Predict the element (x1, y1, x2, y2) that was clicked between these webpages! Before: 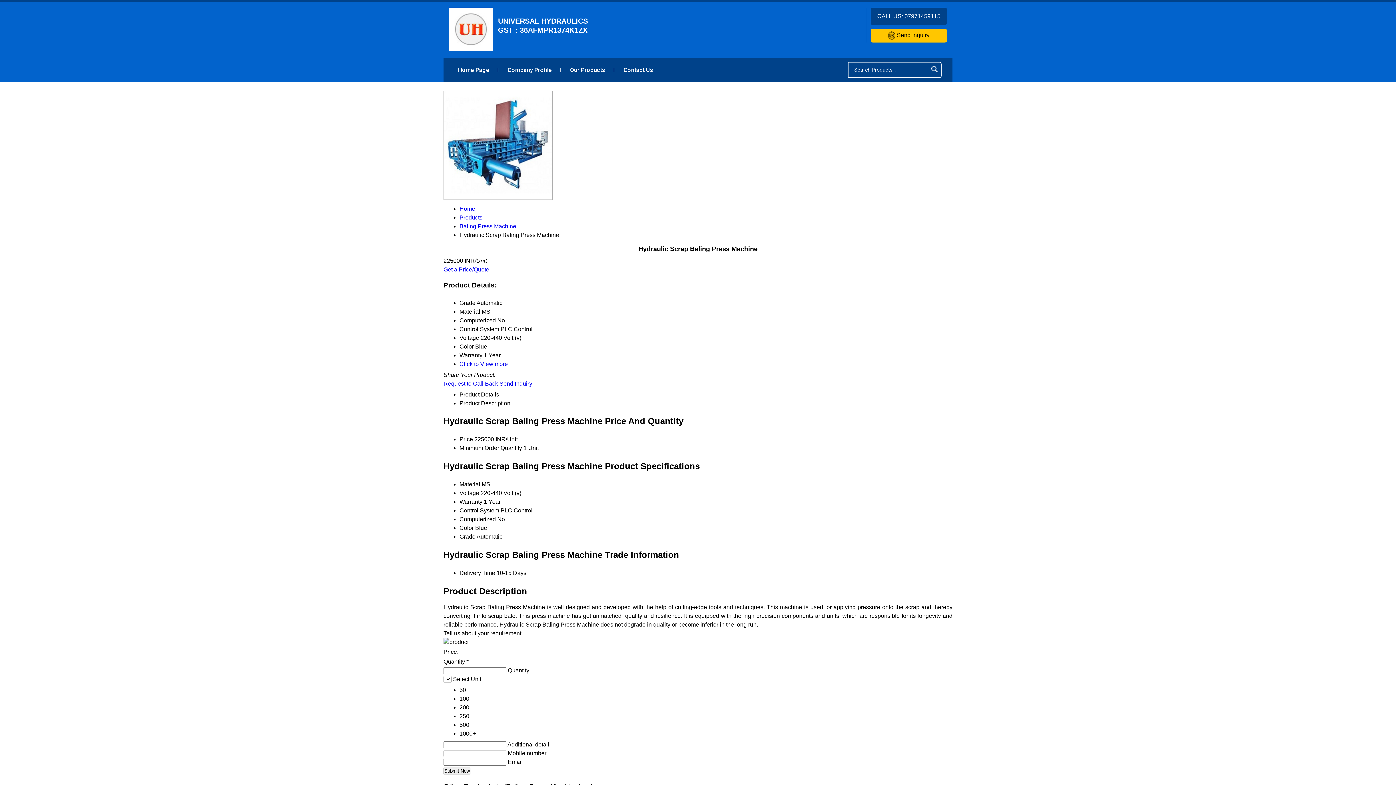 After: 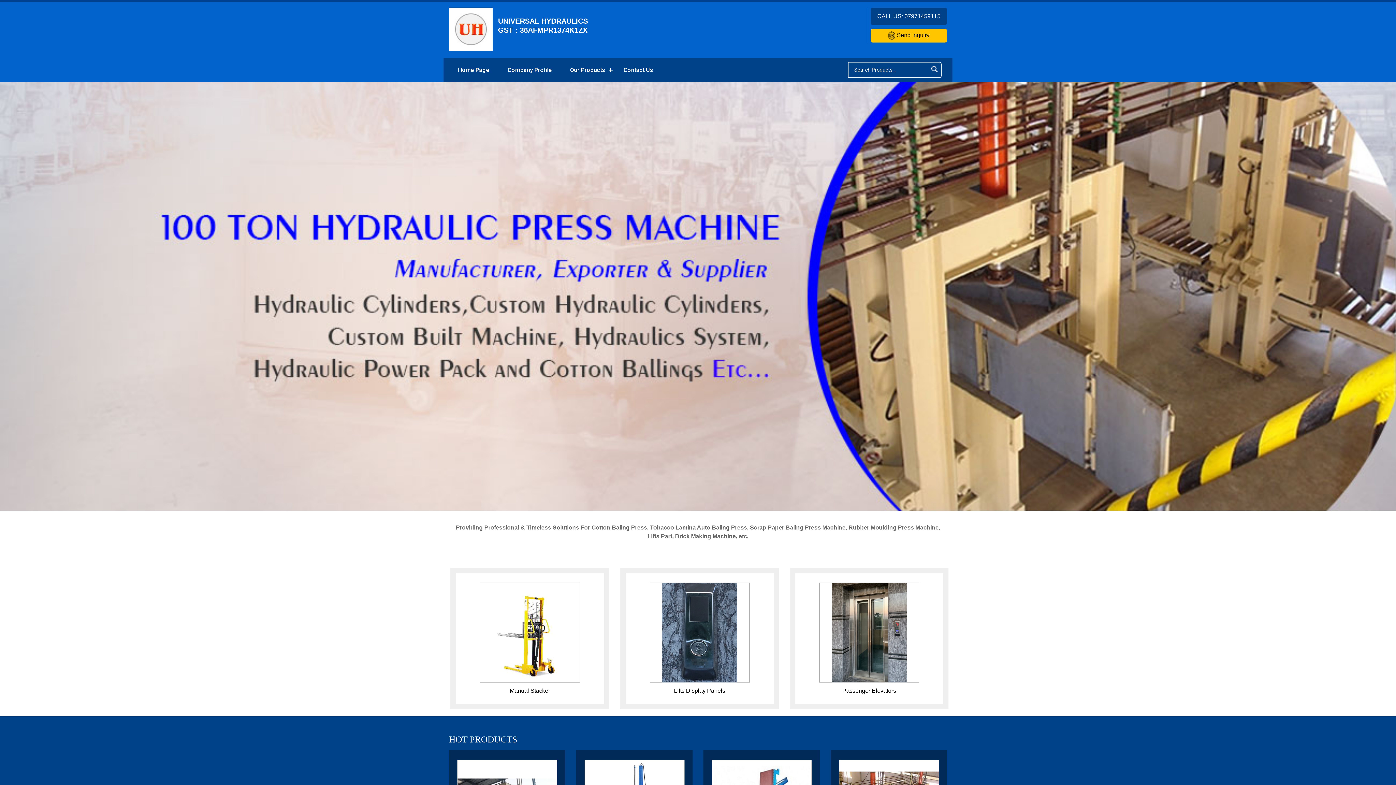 Action: bbox: (459, 205, 475, 212) label: Home